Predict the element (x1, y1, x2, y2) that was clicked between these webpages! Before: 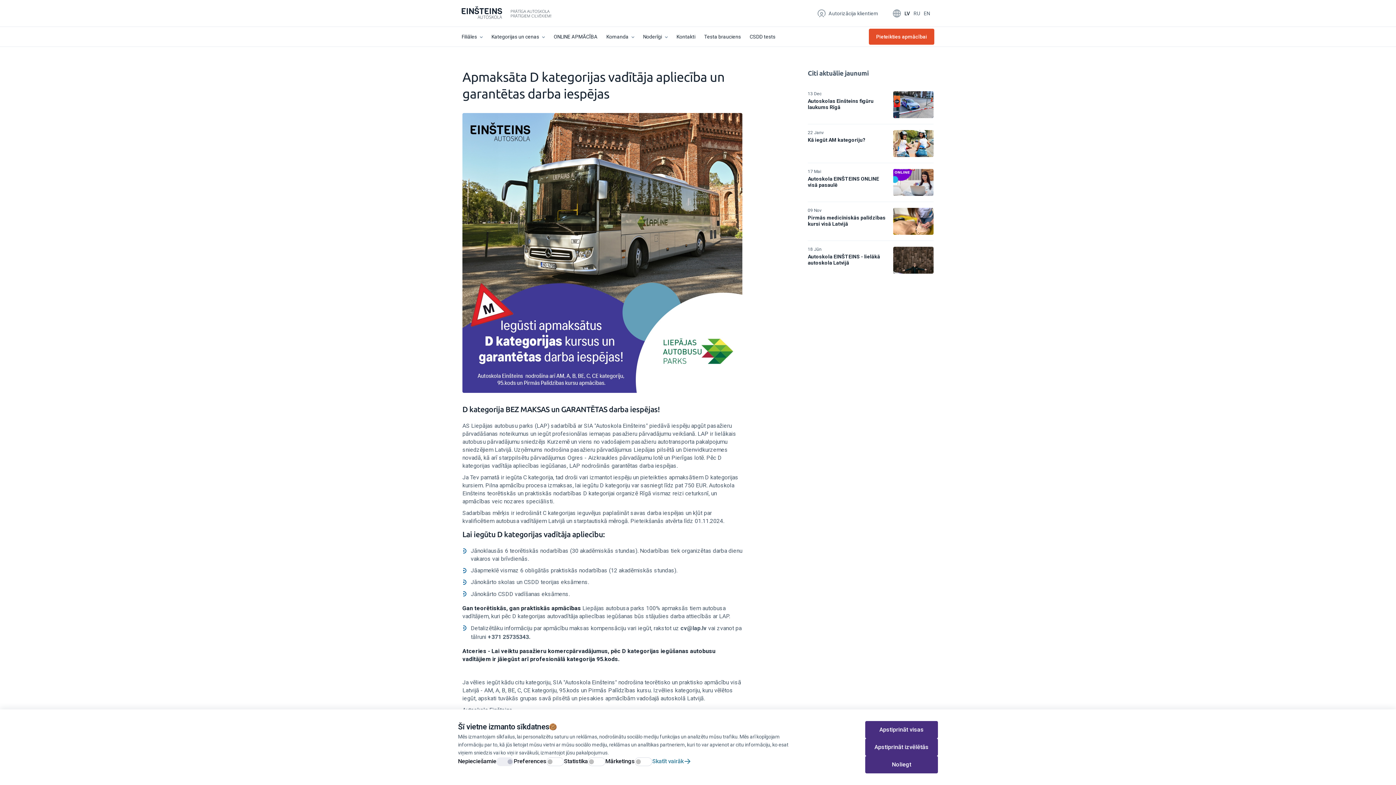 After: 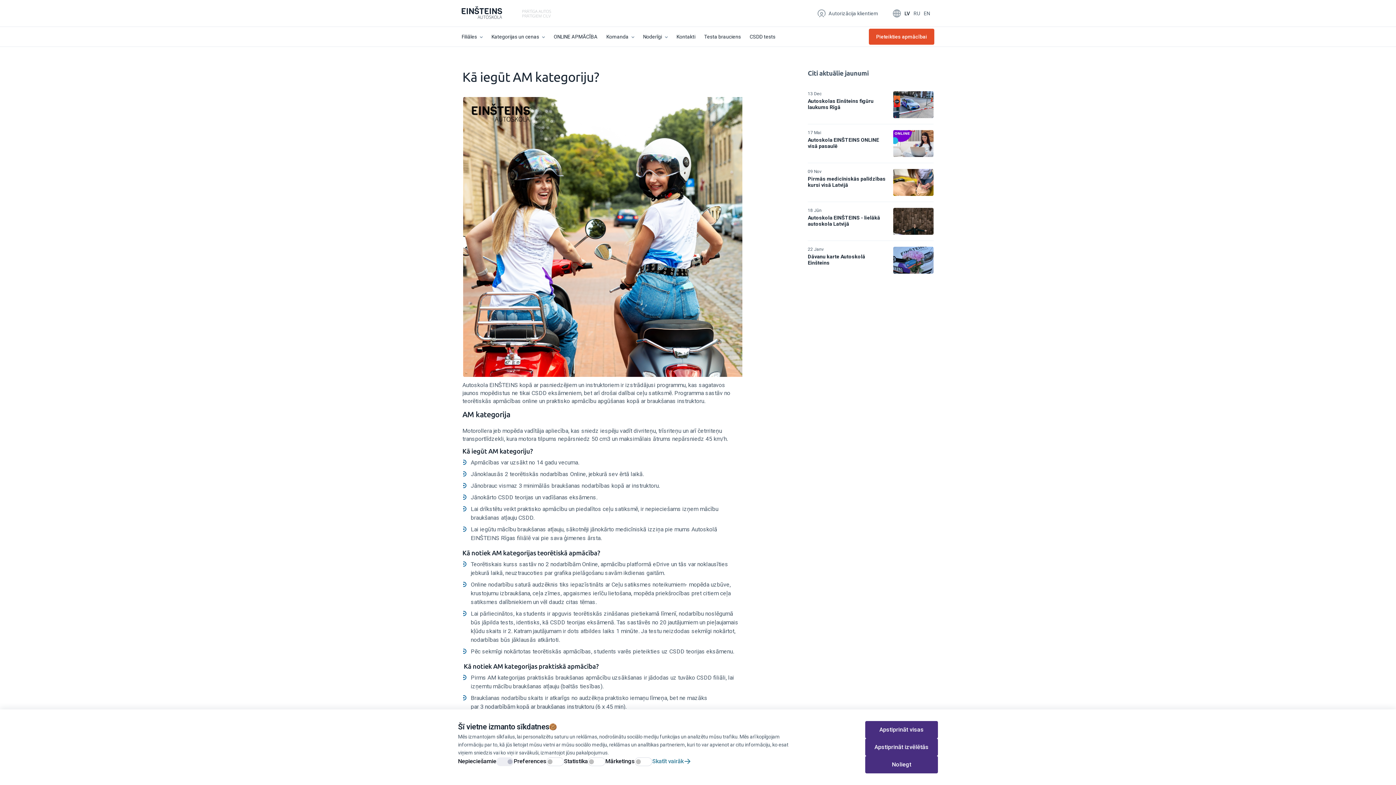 Action: bbox: (808, 137, 865, 143) label: Kā iegūt AM kategoriju?